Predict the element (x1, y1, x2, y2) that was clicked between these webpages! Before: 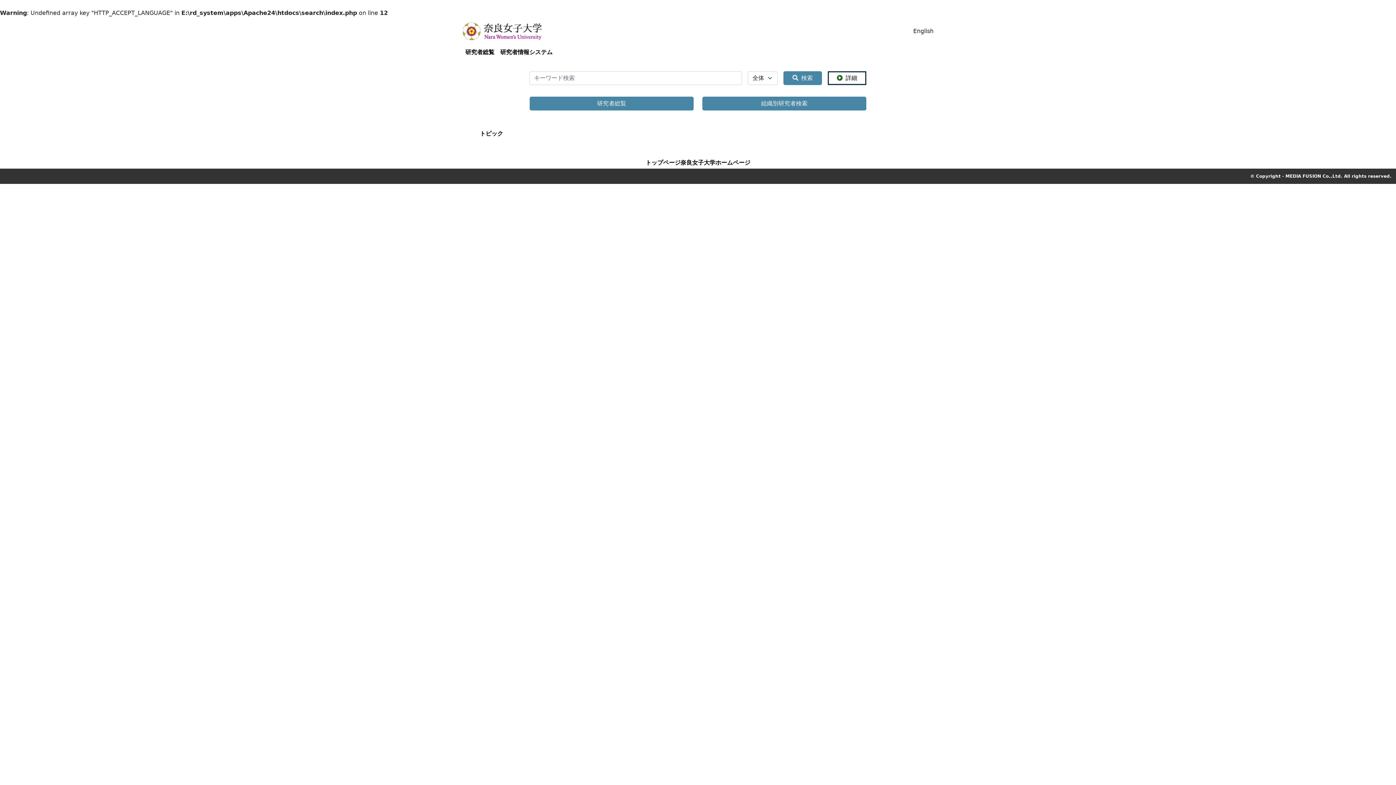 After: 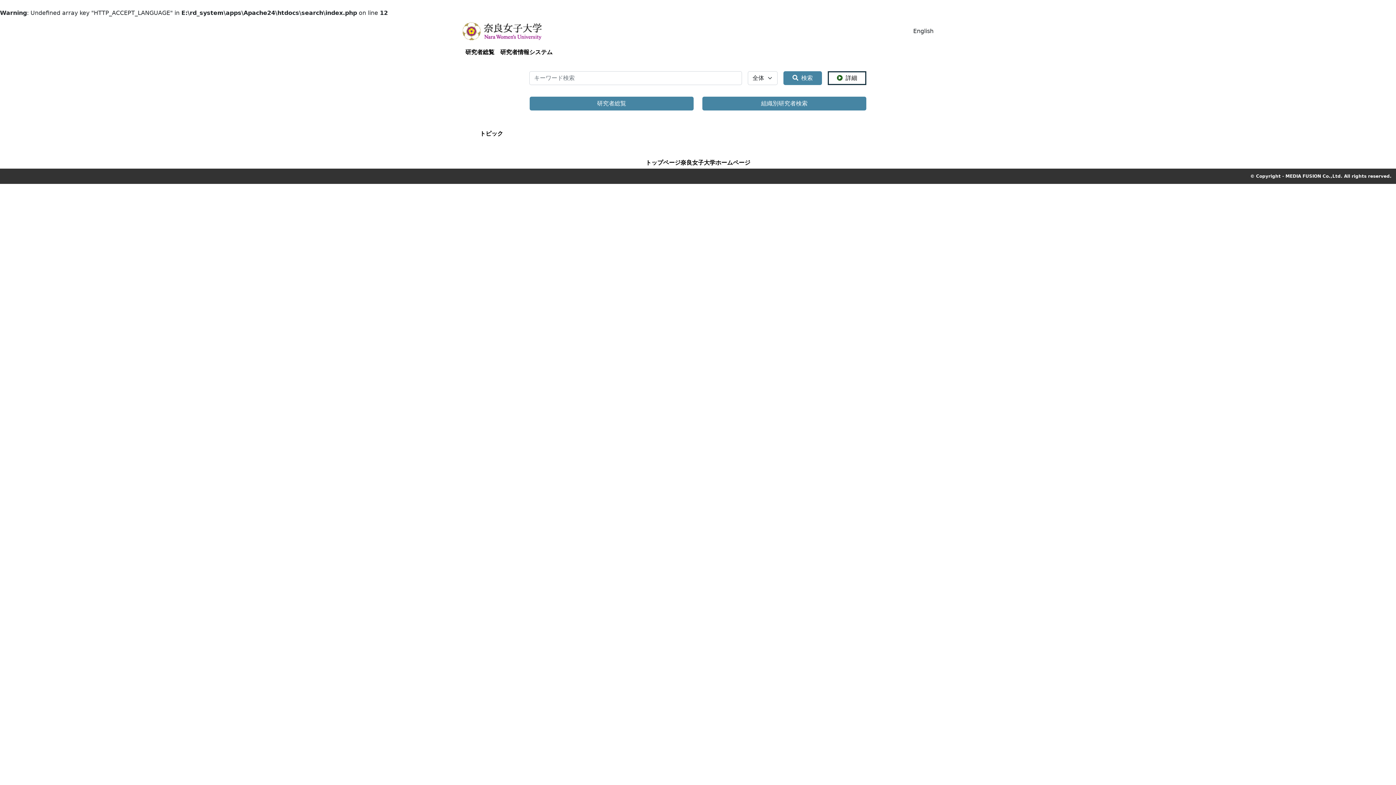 Action: bbox: (645, 158, 680, 167) label: トップページ